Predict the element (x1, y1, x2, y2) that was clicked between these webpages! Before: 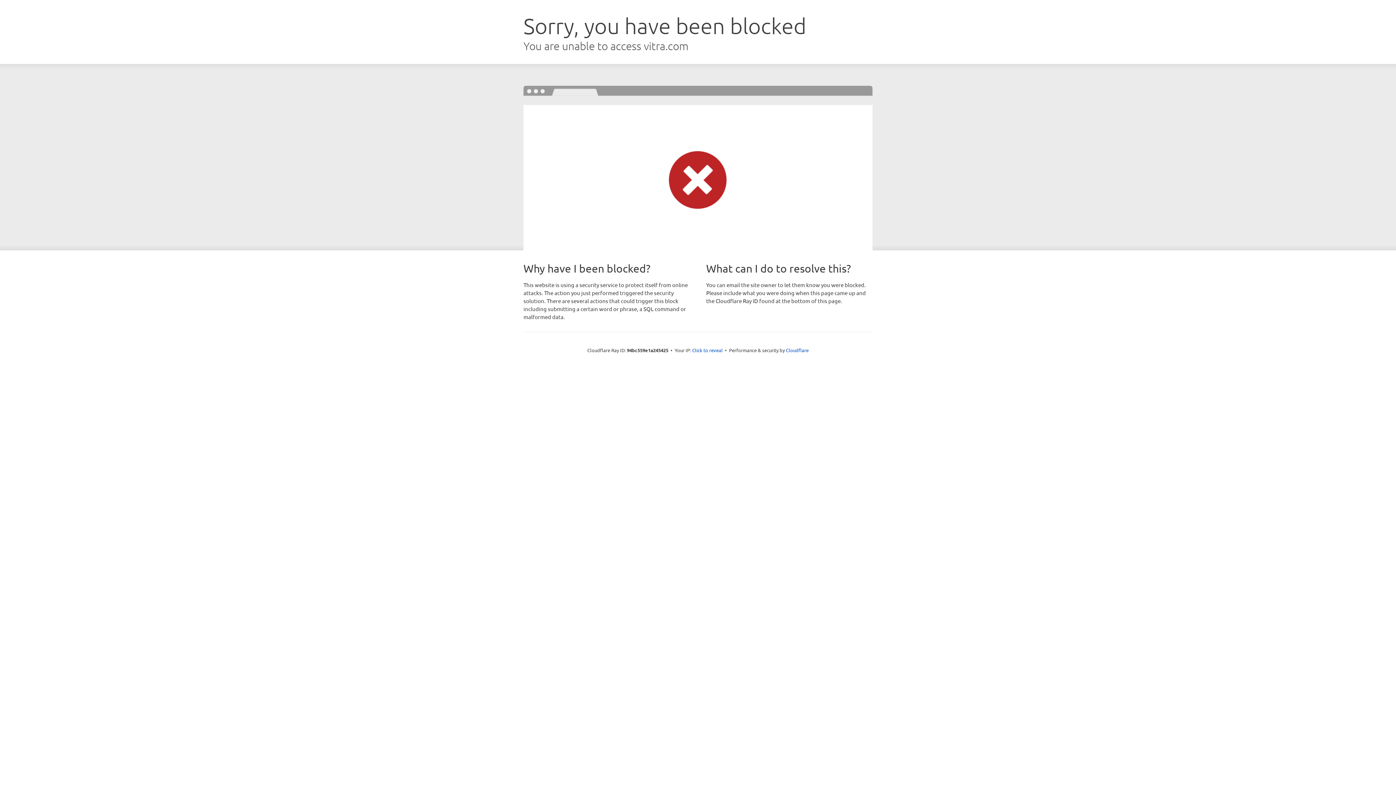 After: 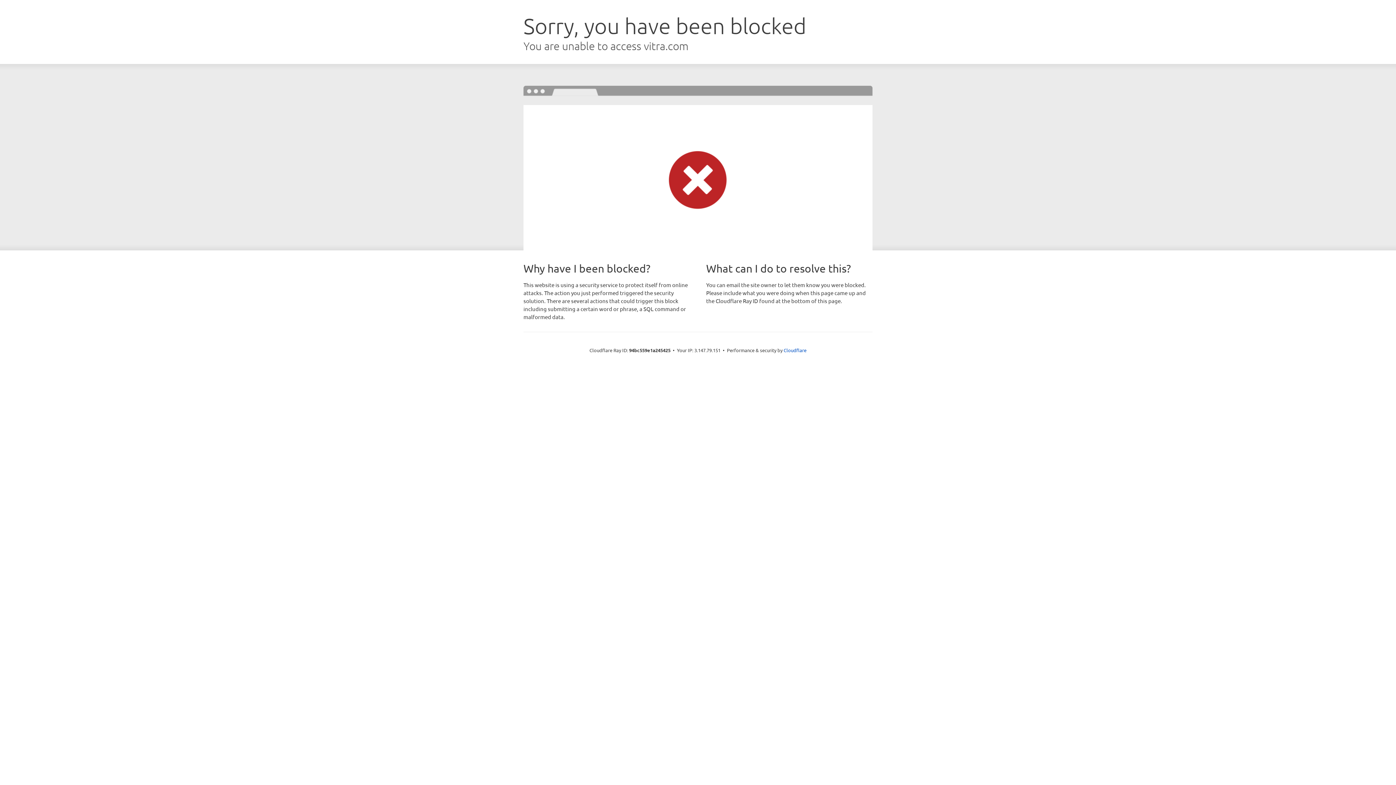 Action: bbox: (692, 346, 722, 353) label: Click to reveal